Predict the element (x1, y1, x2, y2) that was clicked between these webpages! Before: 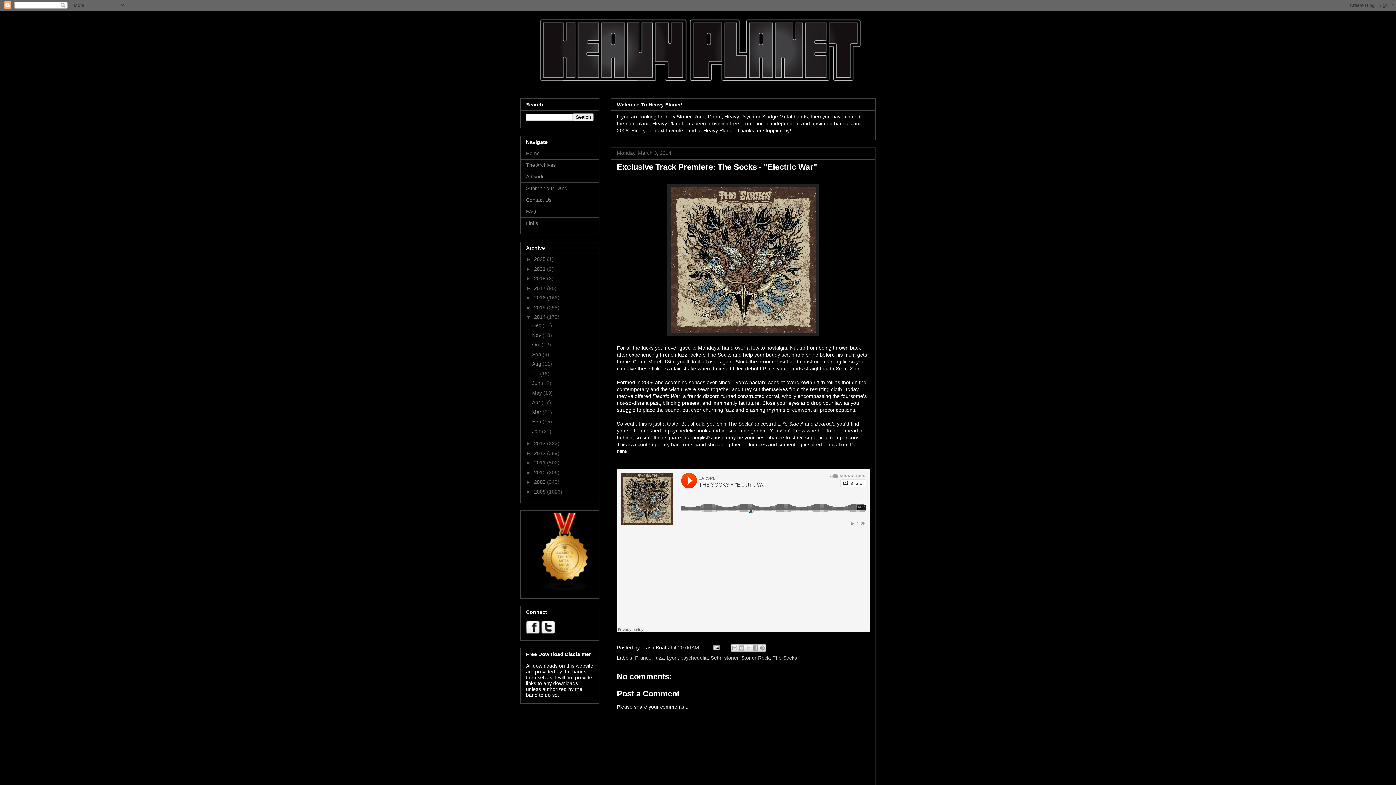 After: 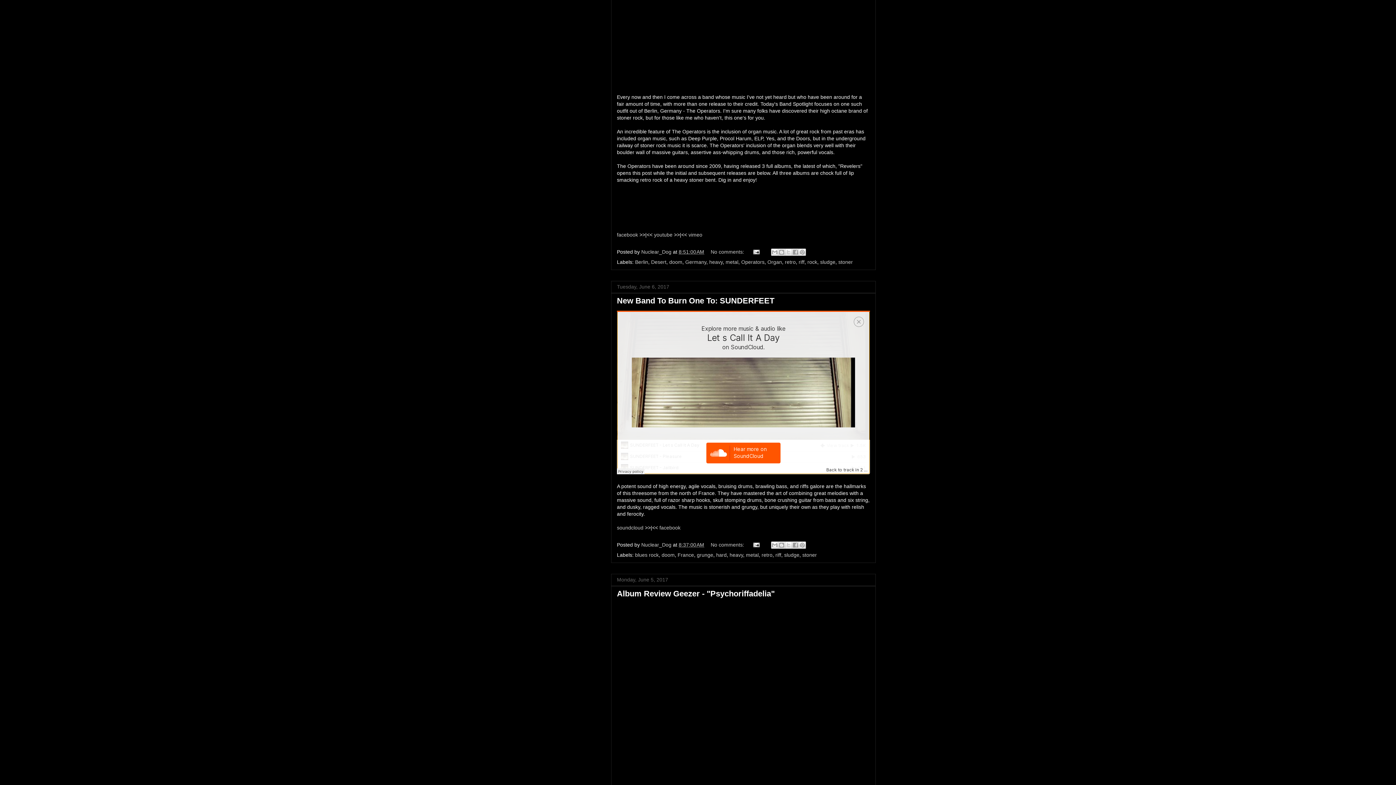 Action: bbox: (534, 285, 547, 291) label: 2017 